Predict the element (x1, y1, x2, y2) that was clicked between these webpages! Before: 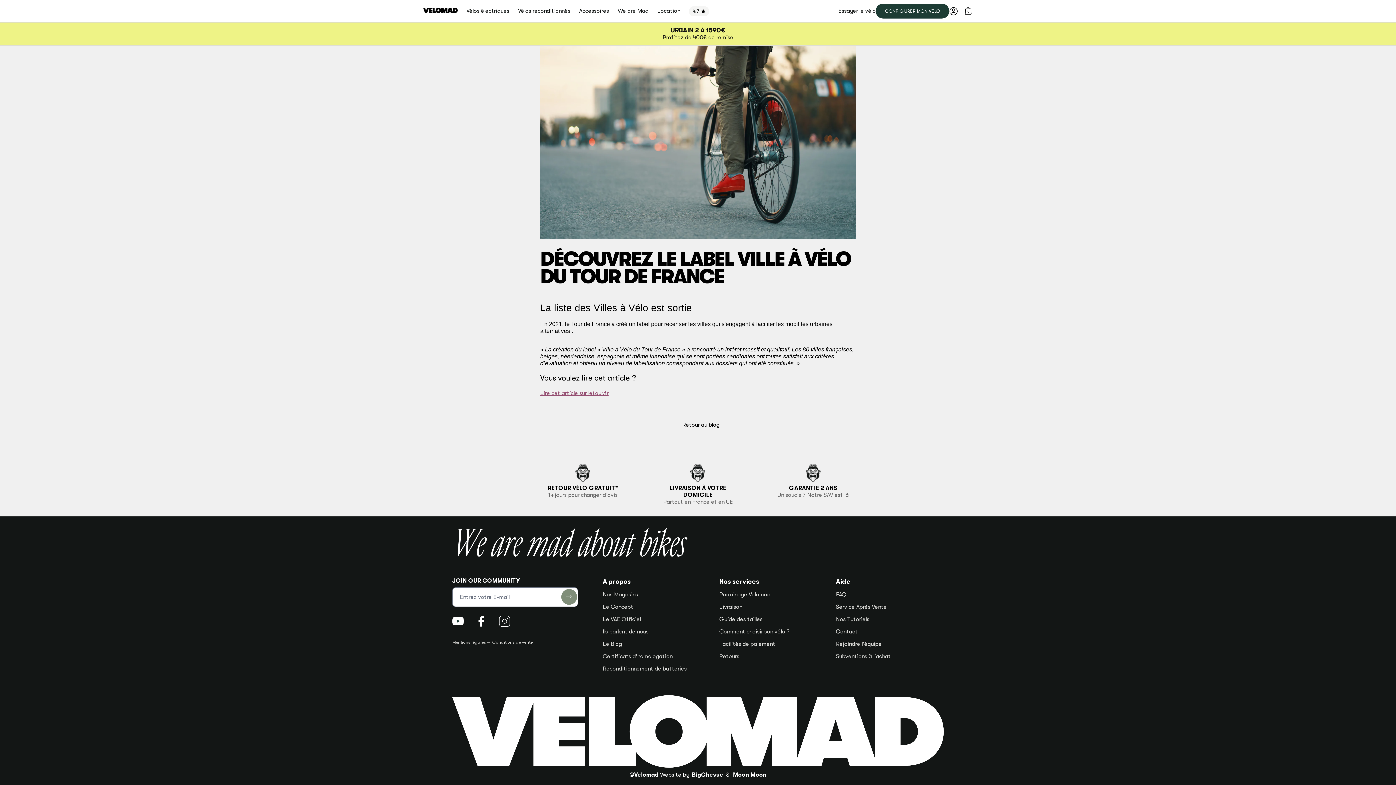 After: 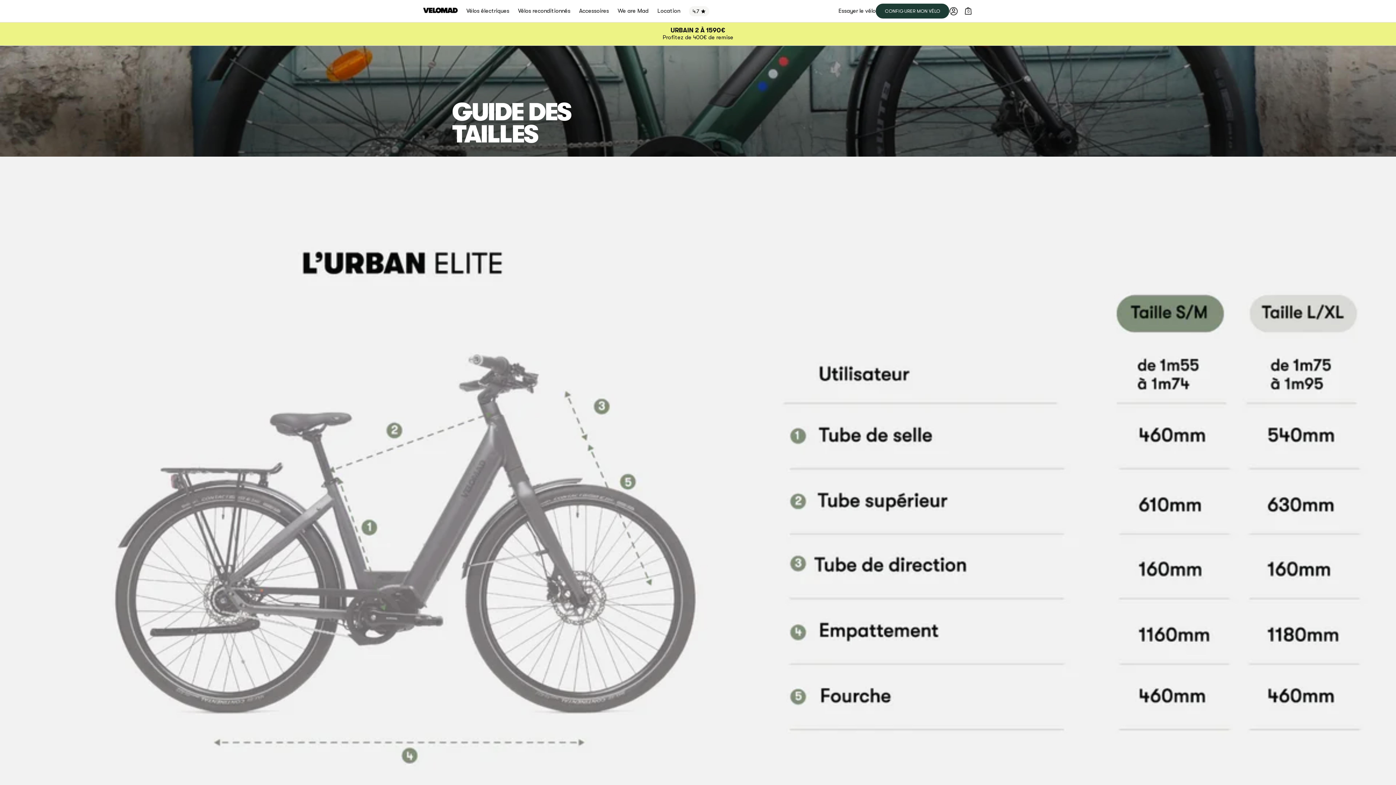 Action: bbox: (719, 616, 762, 622) label: Guide des tailles